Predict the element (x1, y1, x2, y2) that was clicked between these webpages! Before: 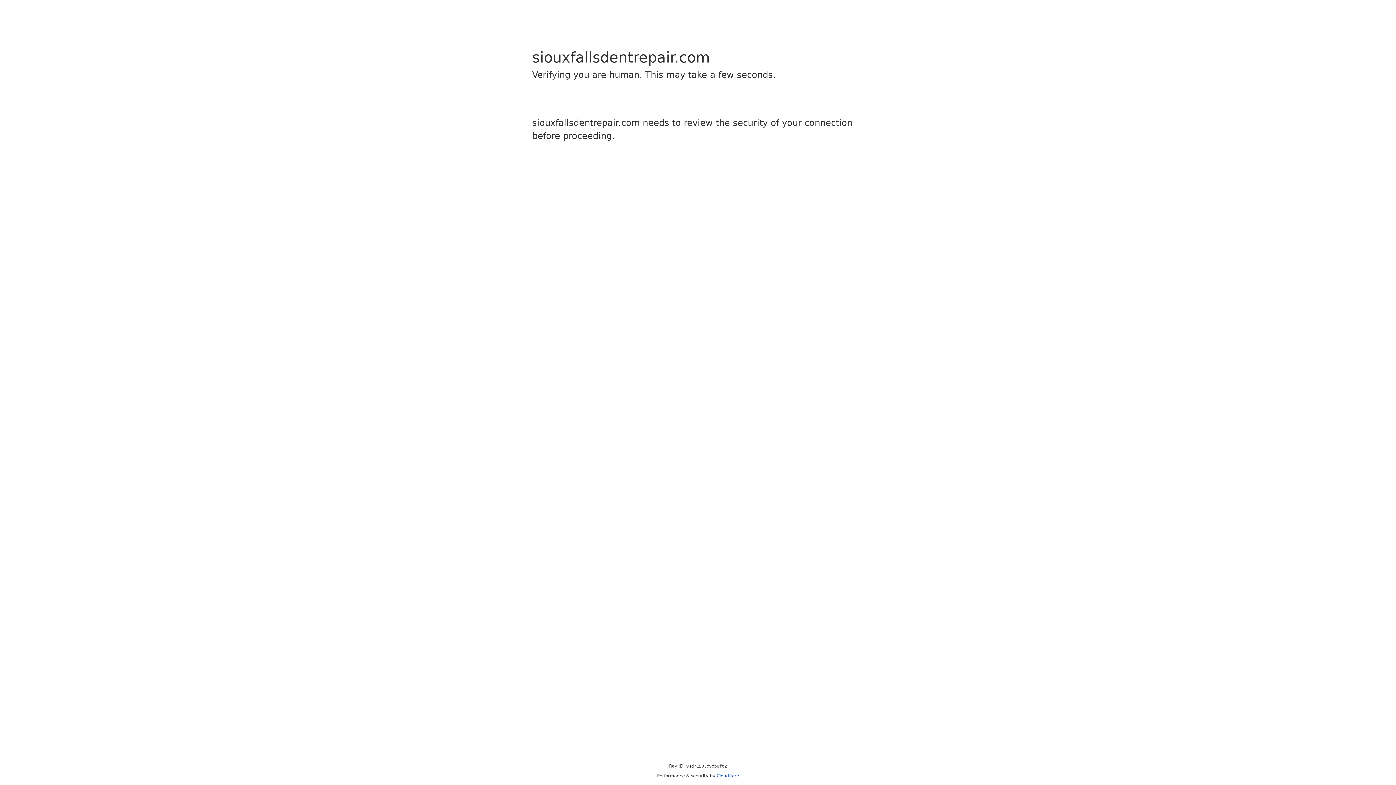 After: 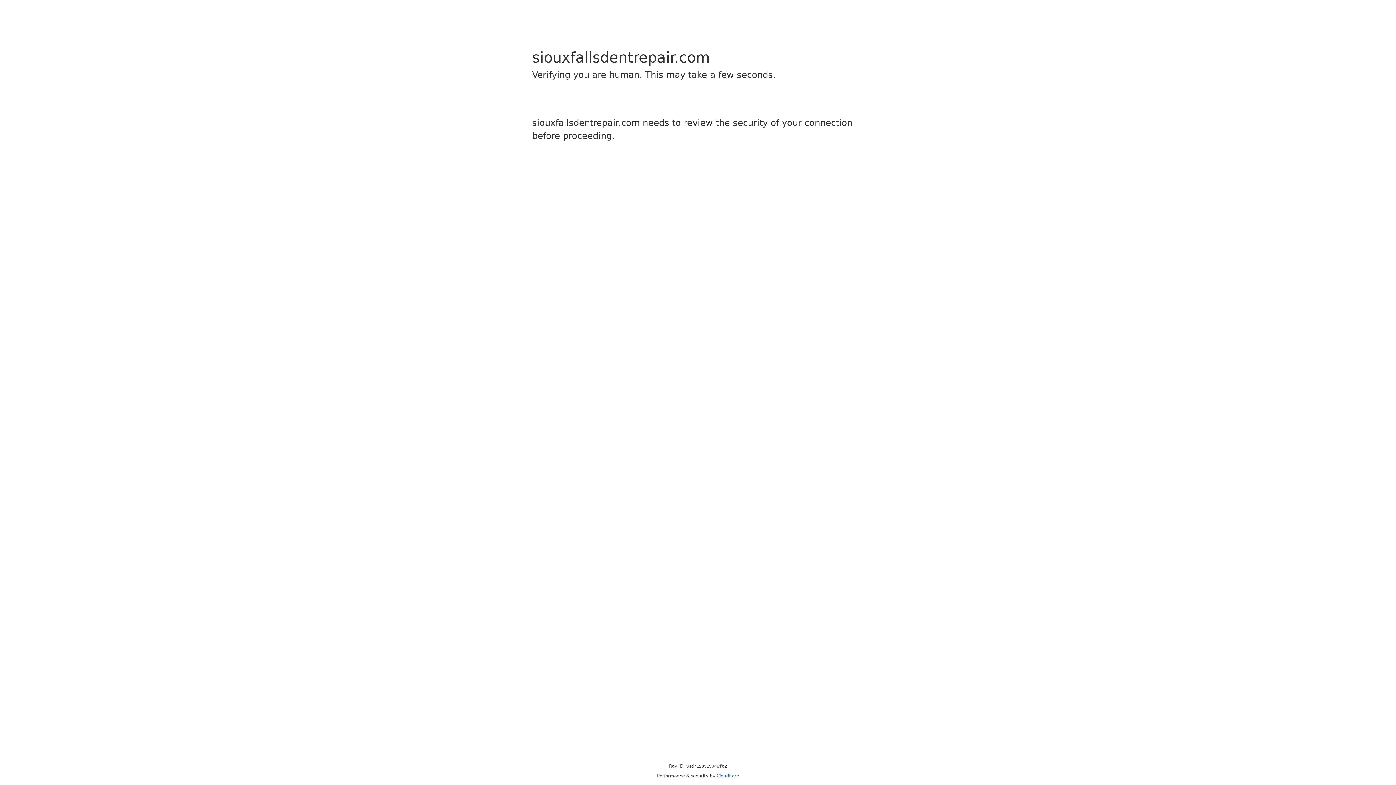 Action: label: Cloudflare bbox: (716, 773, 739, 778)